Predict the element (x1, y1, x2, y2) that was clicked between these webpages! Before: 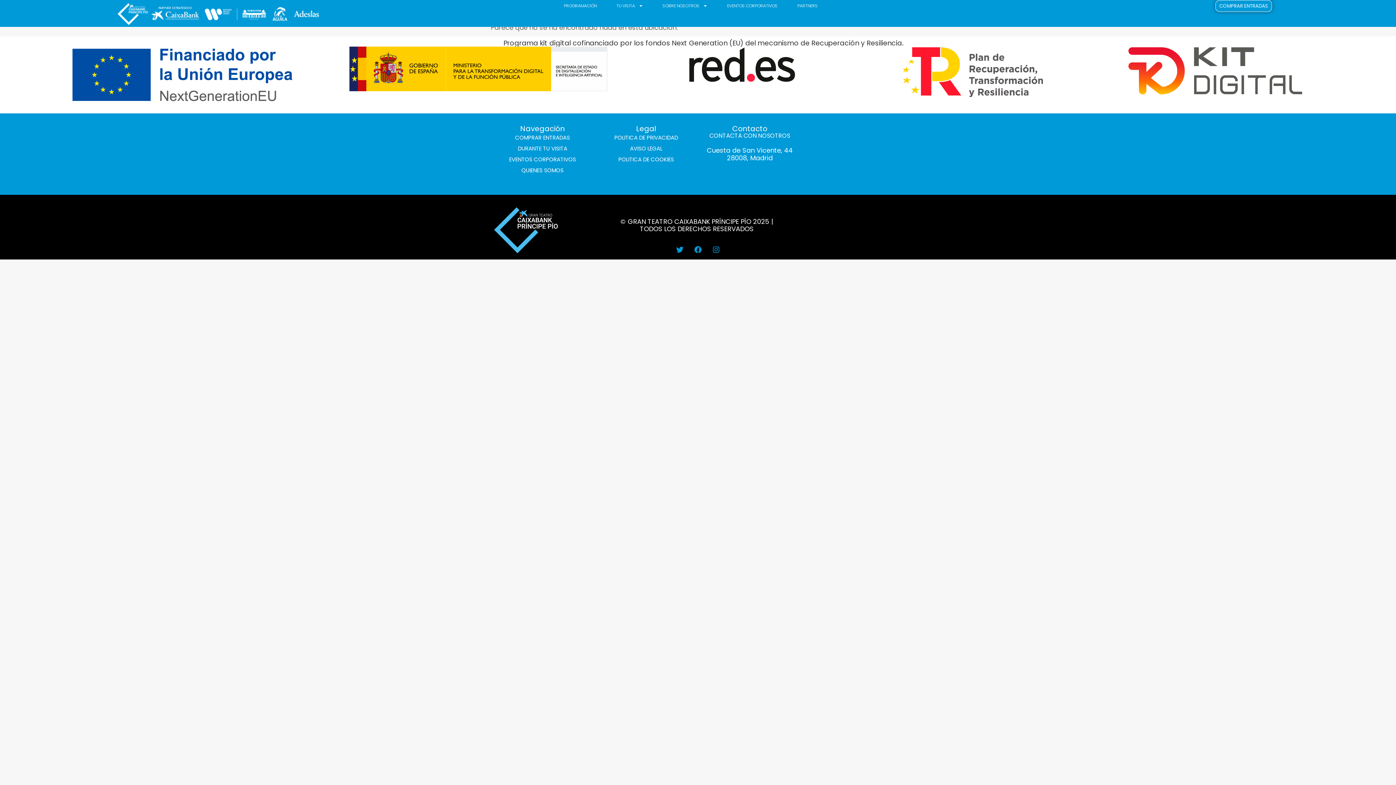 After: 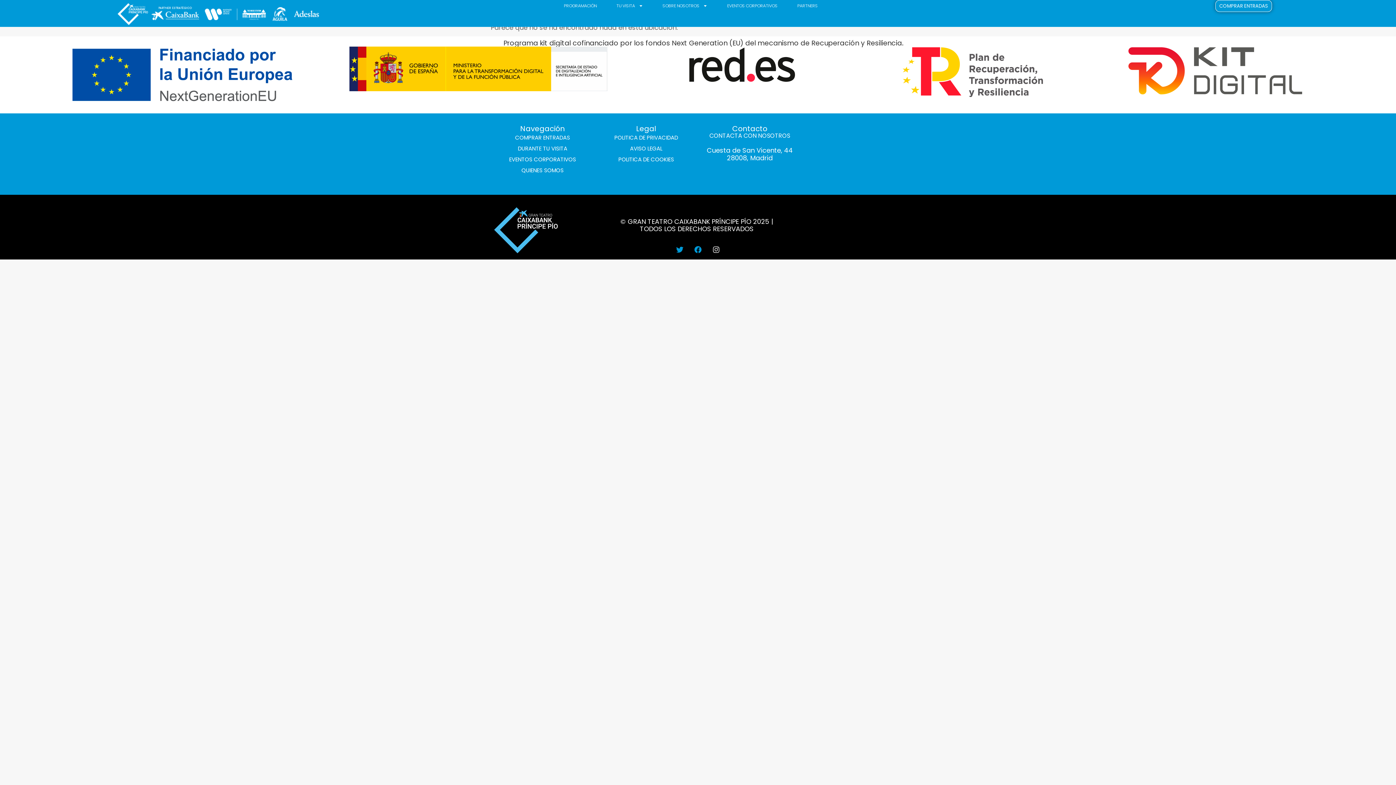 Action: label: Instagram bbox: (709, 242, 723, 257)